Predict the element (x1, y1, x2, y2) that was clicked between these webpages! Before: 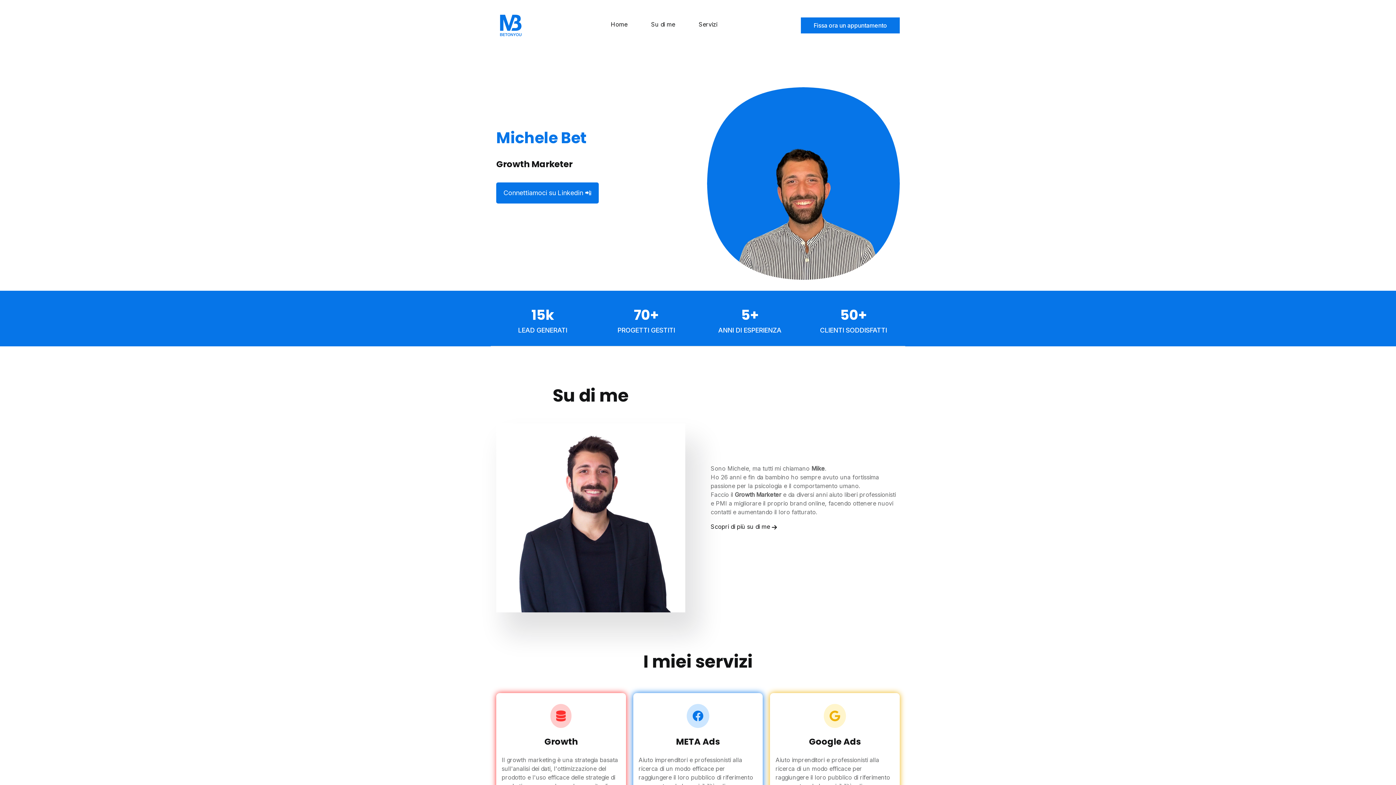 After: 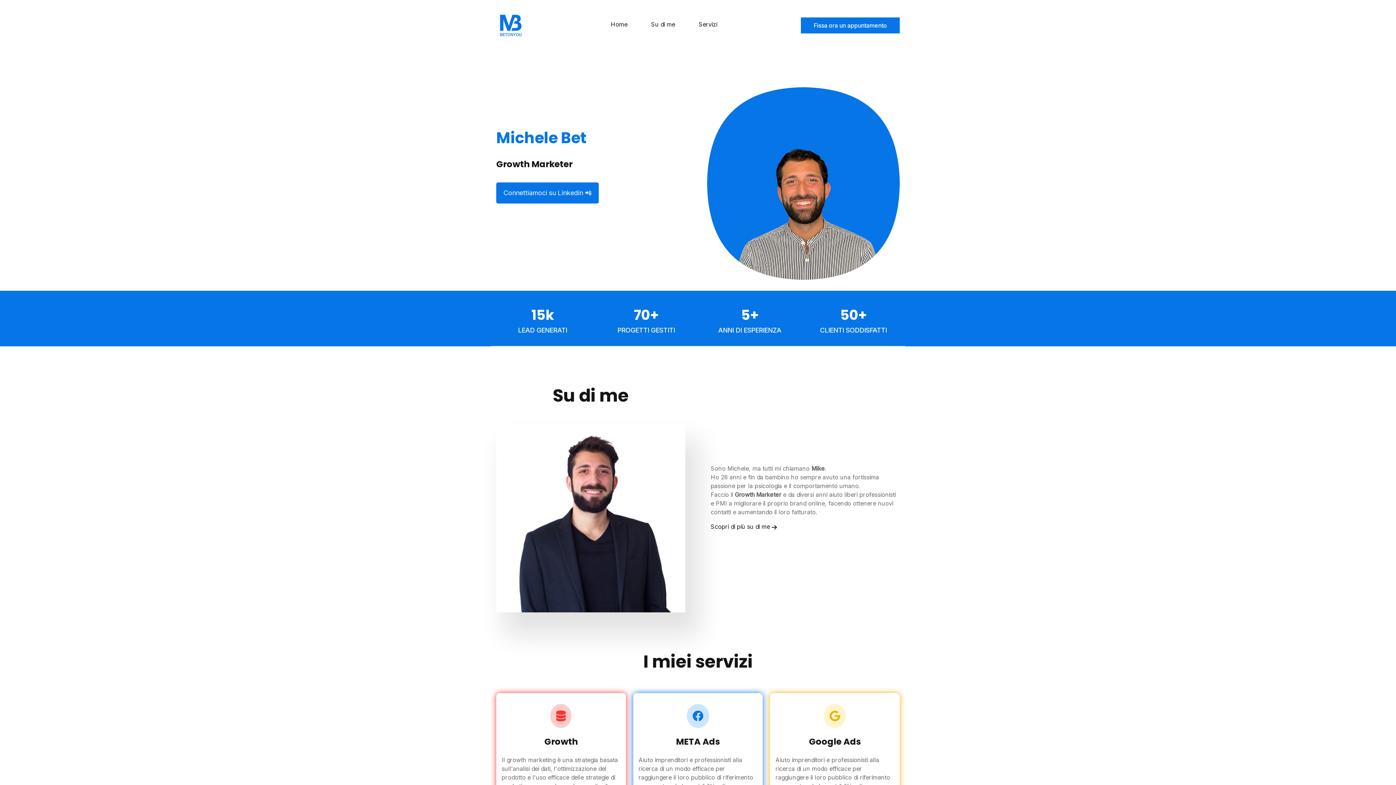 Action: bbox: (801, 17, 900, 33) label: Fissa ora un appuntamento